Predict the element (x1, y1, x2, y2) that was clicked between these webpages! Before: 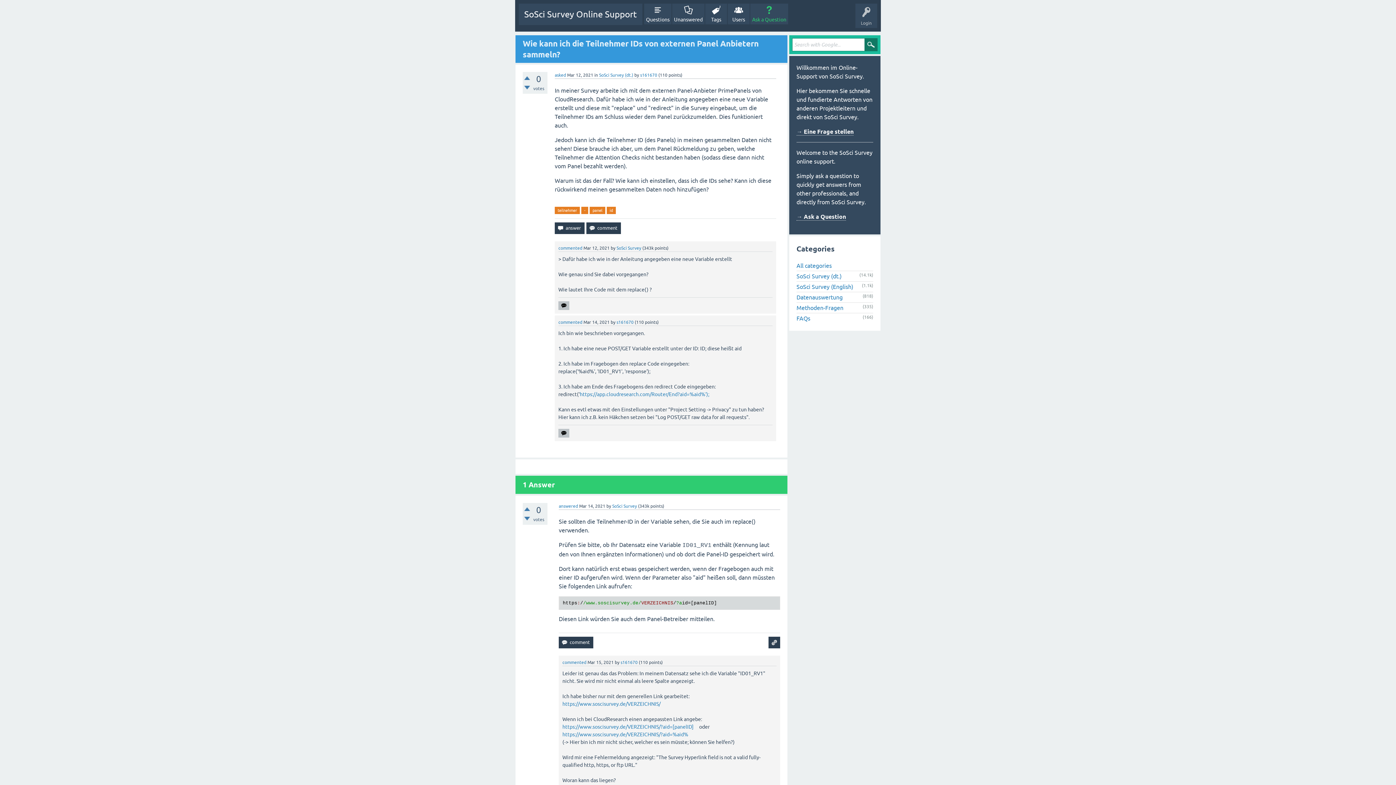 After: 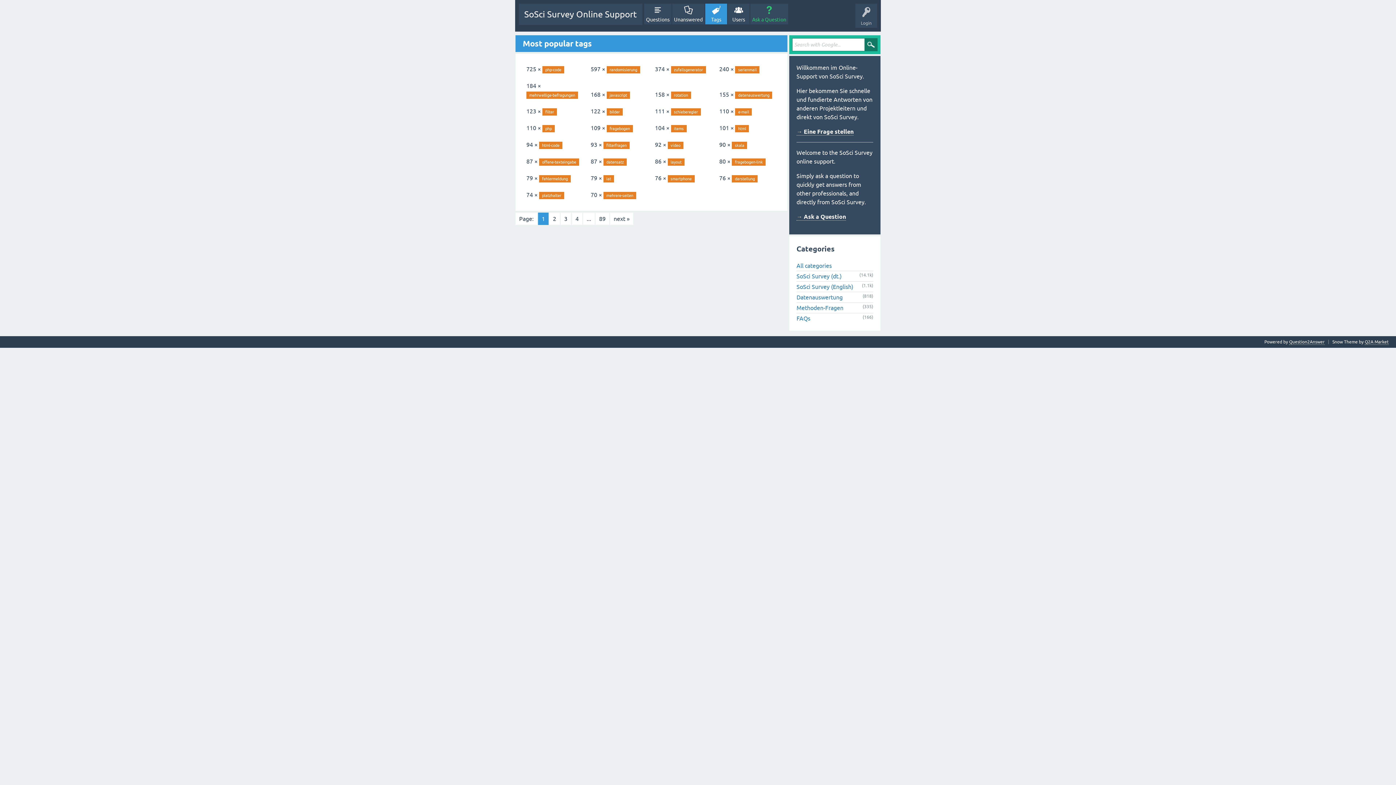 Action: bbox: (705, 3, 727, 24) label: Tags